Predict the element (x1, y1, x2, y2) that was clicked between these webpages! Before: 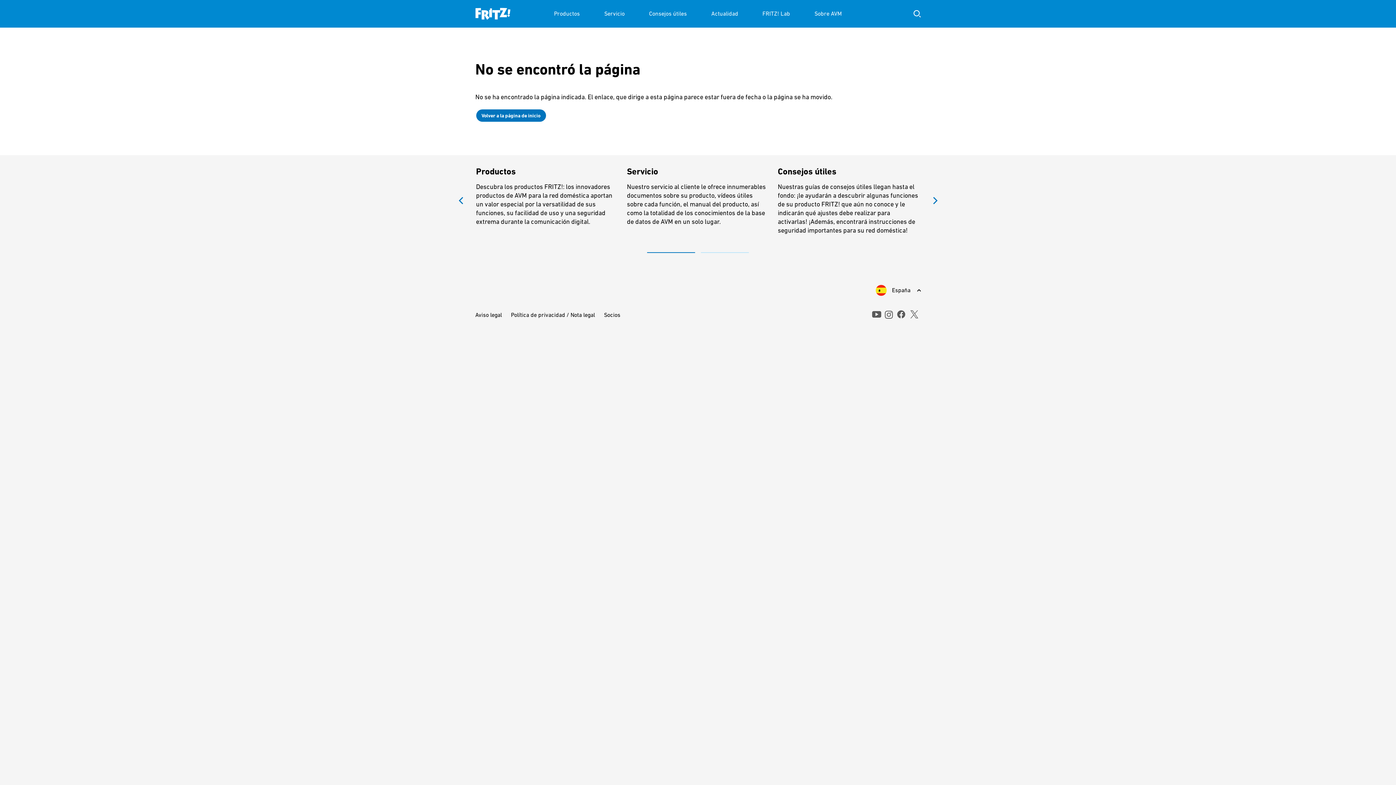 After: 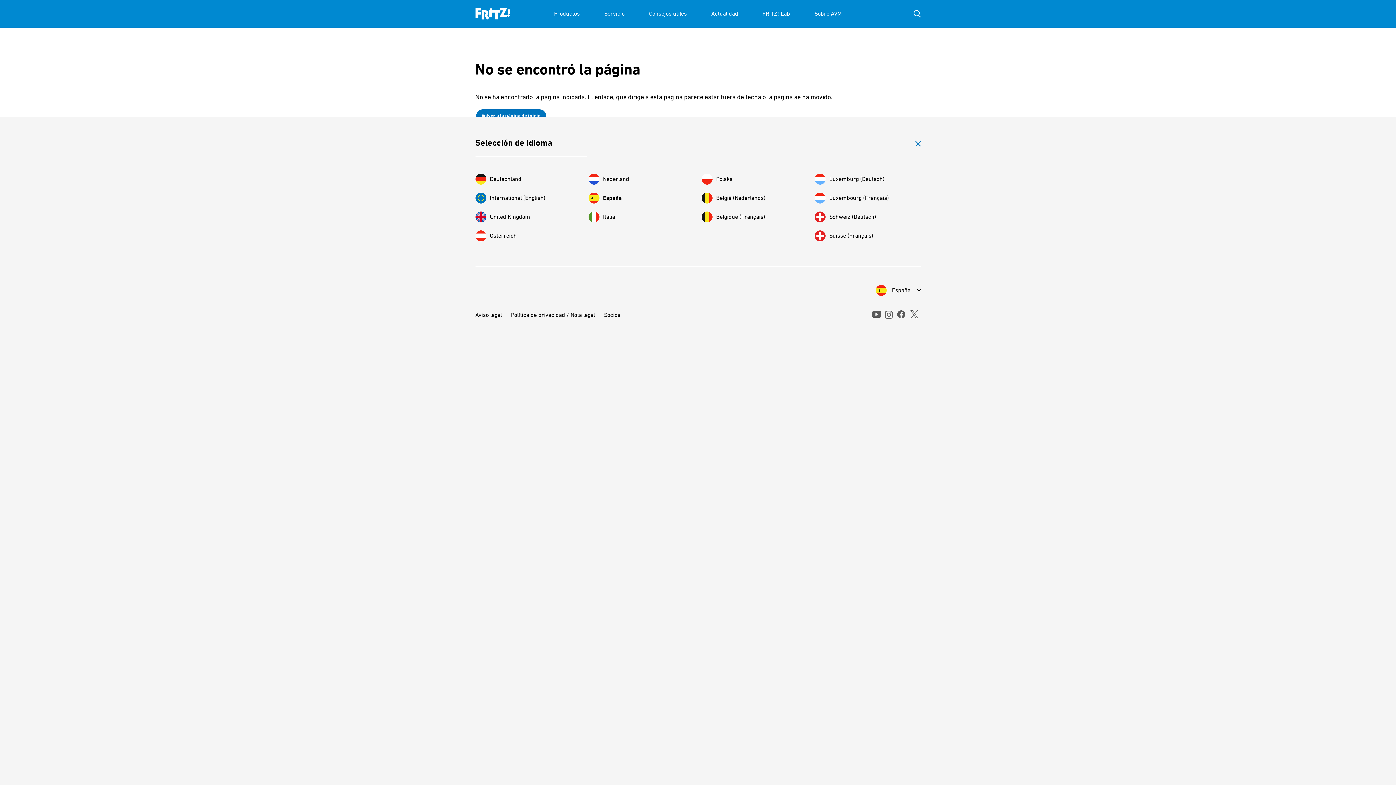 Action: label: España bbox: (875, 285, 920, 296)